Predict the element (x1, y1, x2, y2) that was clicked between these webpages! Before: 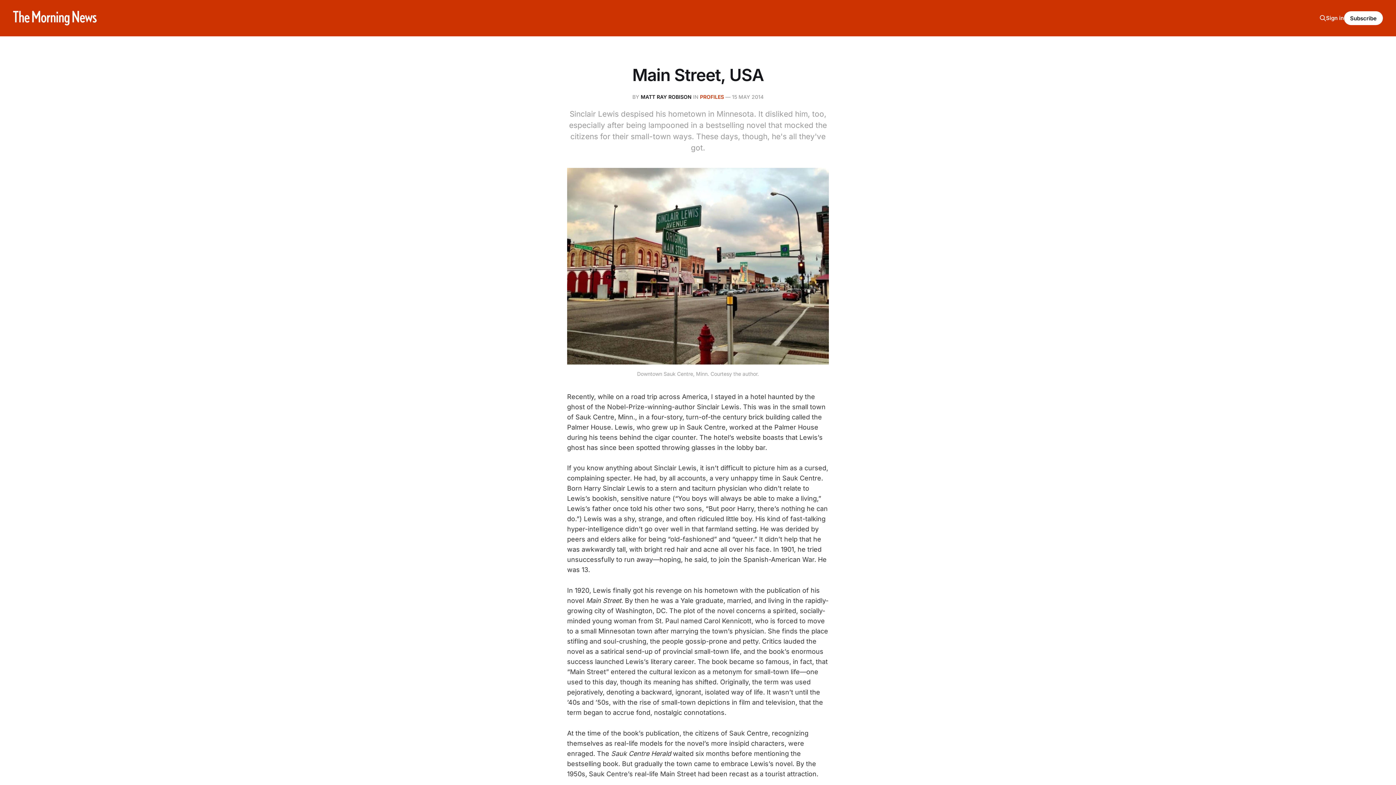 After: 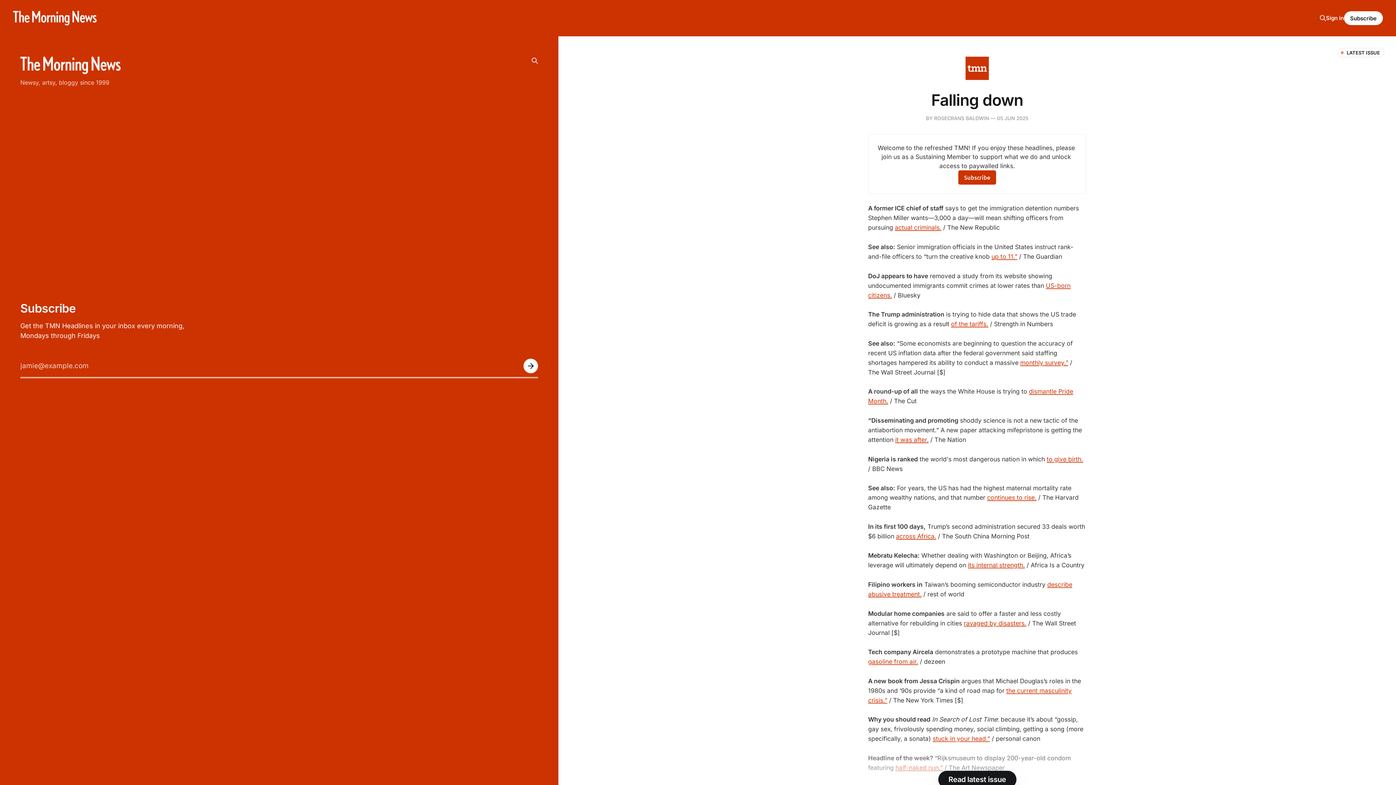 Action: bbox: (13, 10, 96, 25)